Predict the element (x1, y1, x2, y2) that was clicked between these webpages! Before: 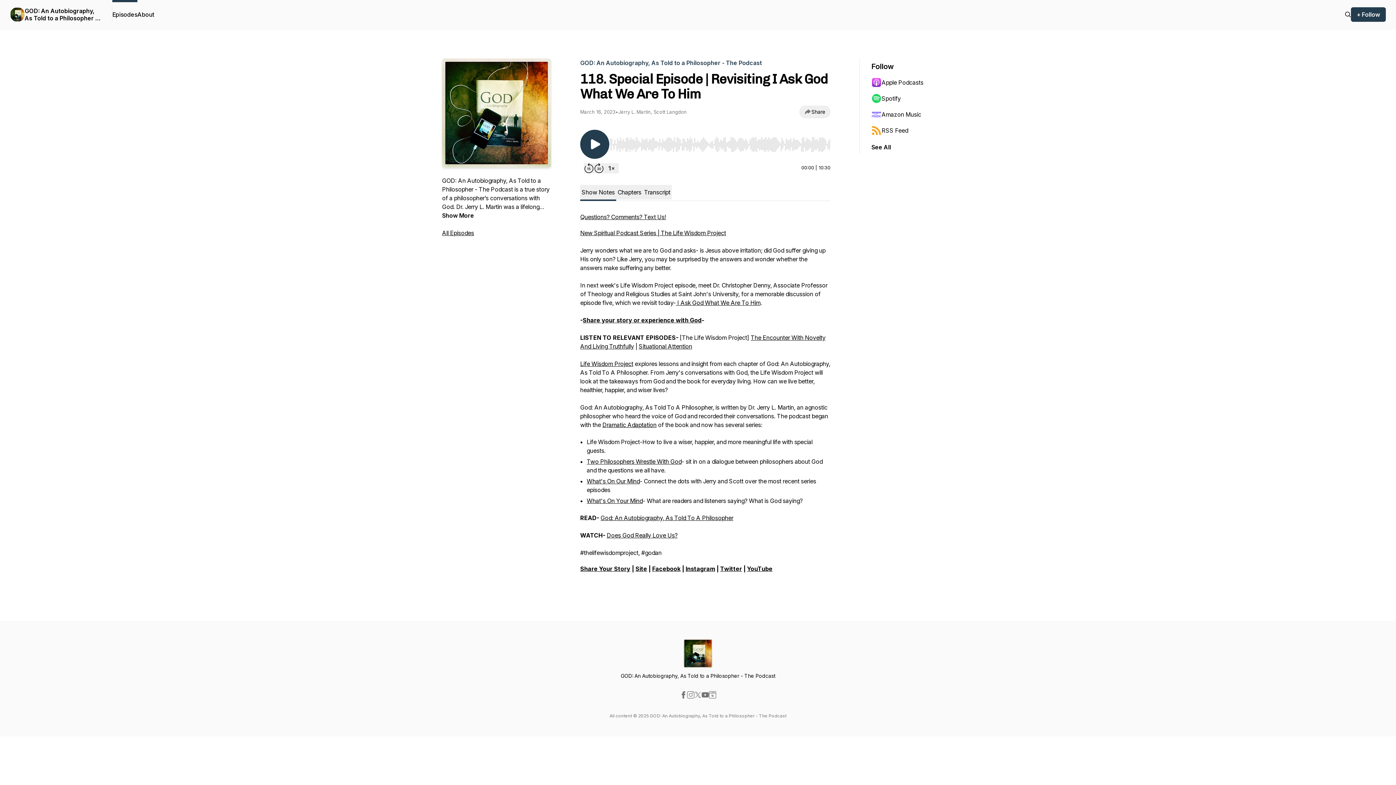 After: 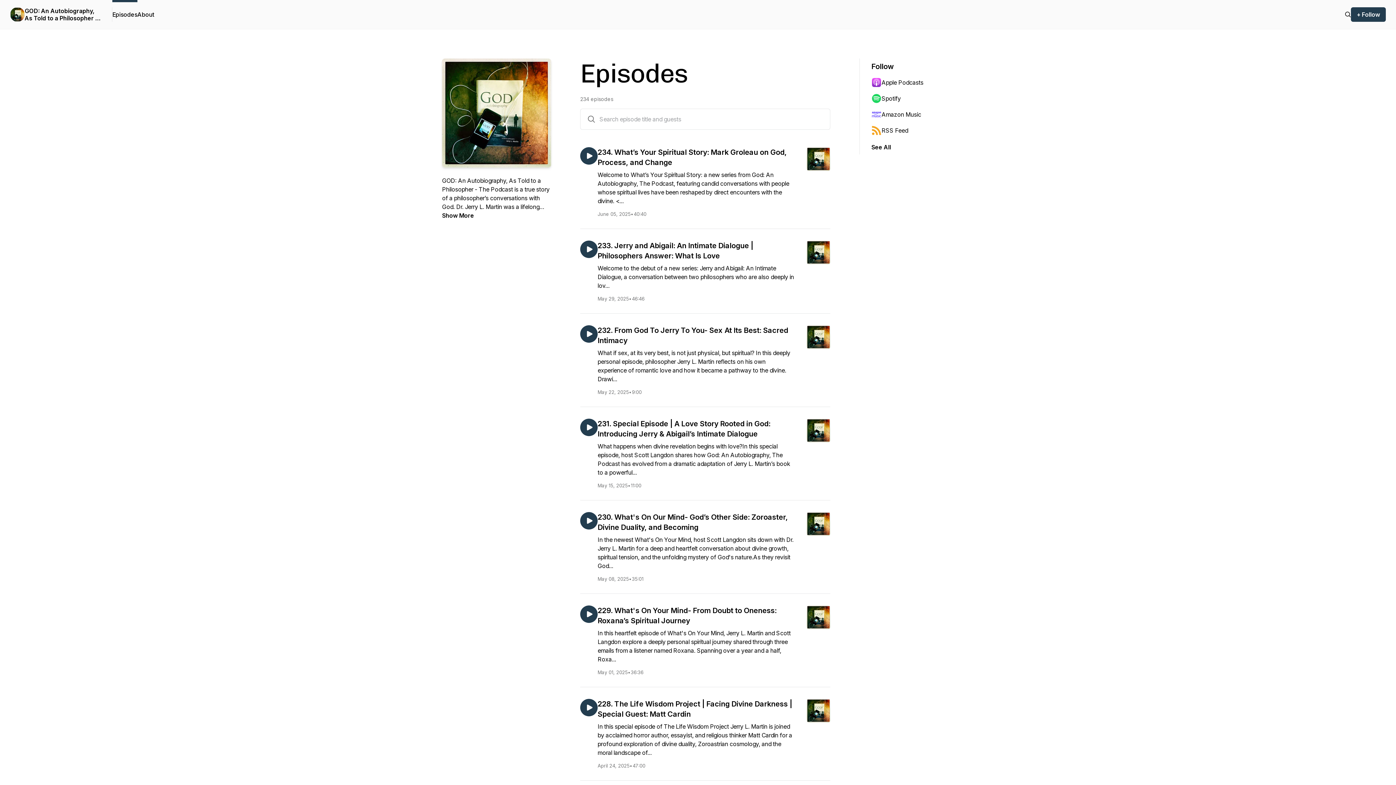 Action: bbox: (1345, 10, 1351, 18)